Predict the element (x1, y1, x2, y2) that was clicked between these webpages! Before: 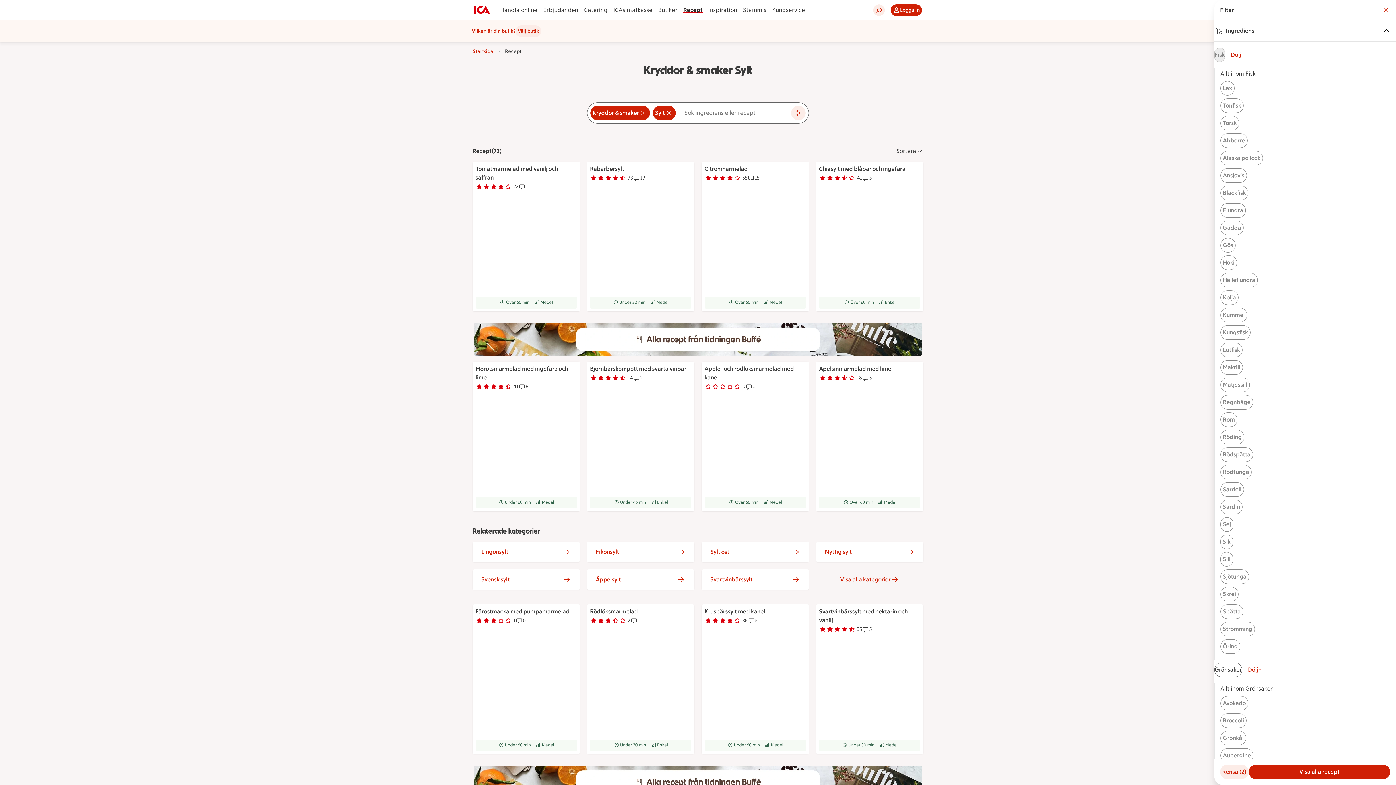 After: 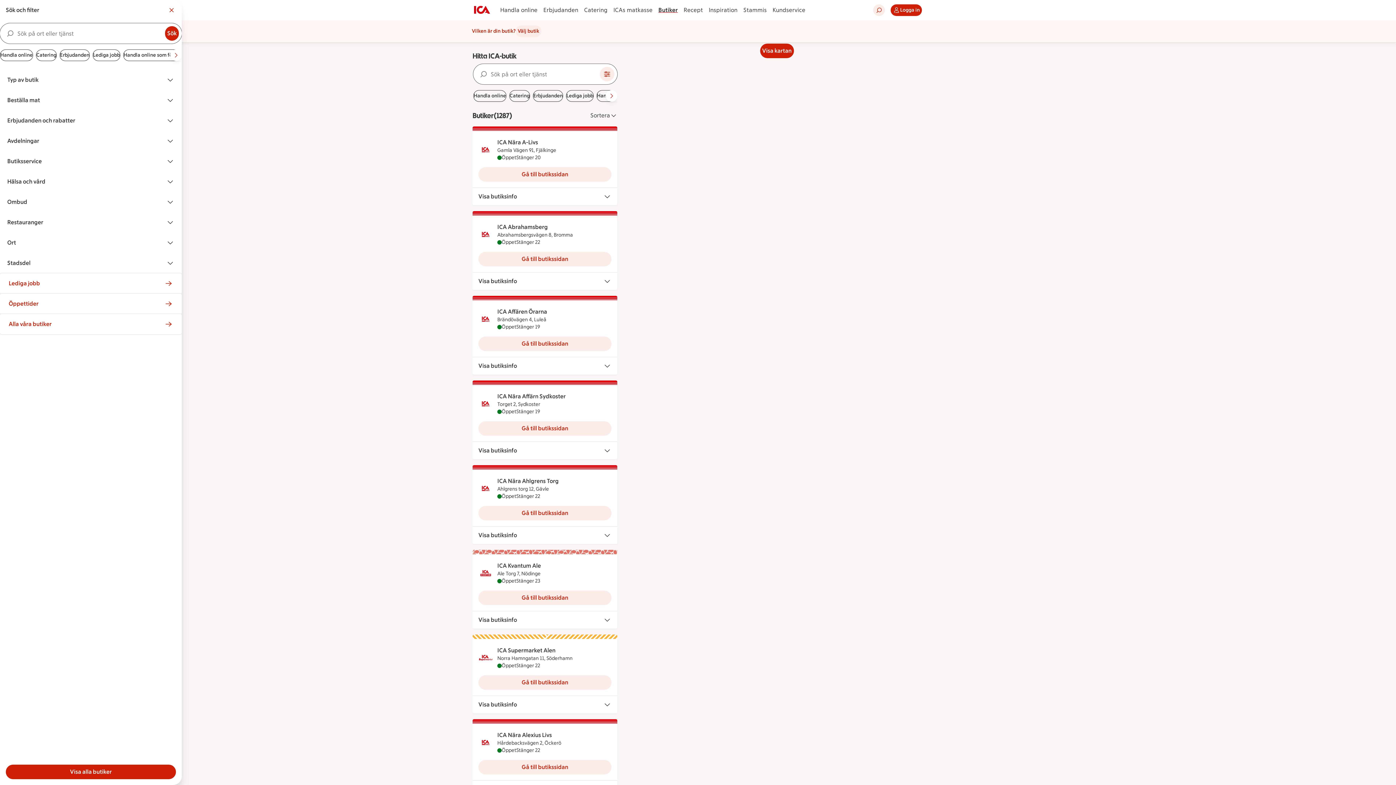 Action: bbox: (655, 5, 680, 14) label: Butiker